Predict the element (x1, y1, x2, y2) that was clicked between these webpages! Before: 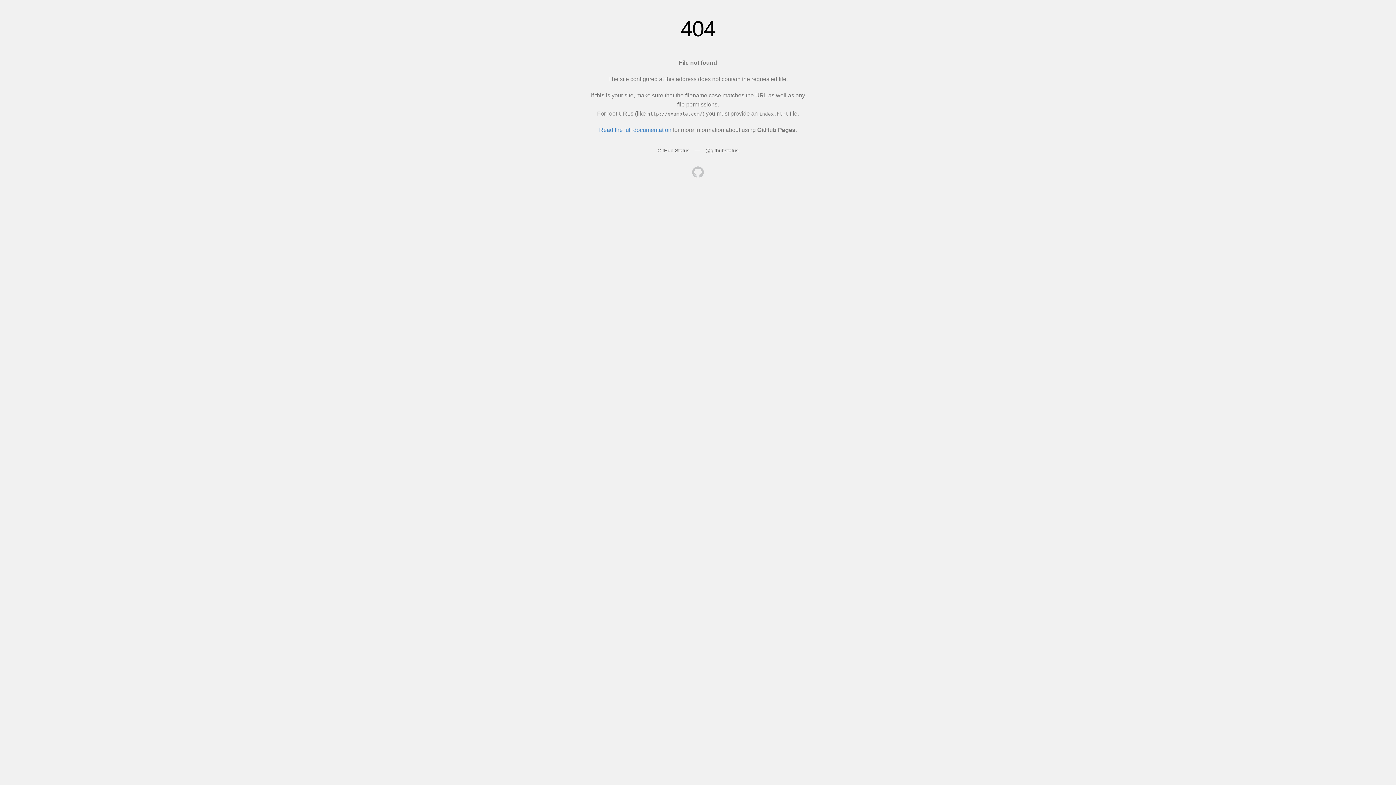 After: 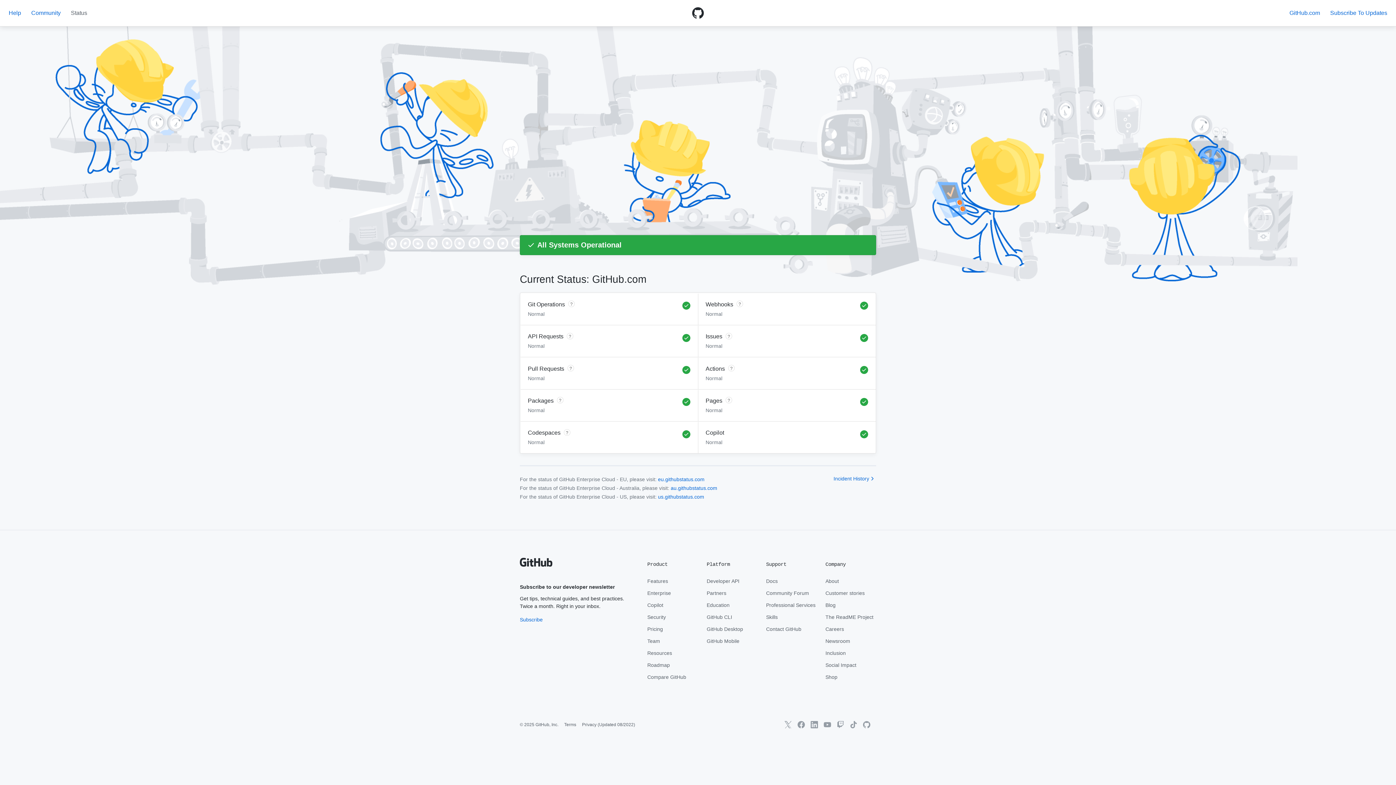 Action: bbox: (657, 147, 689, 153) label: GitHub Status